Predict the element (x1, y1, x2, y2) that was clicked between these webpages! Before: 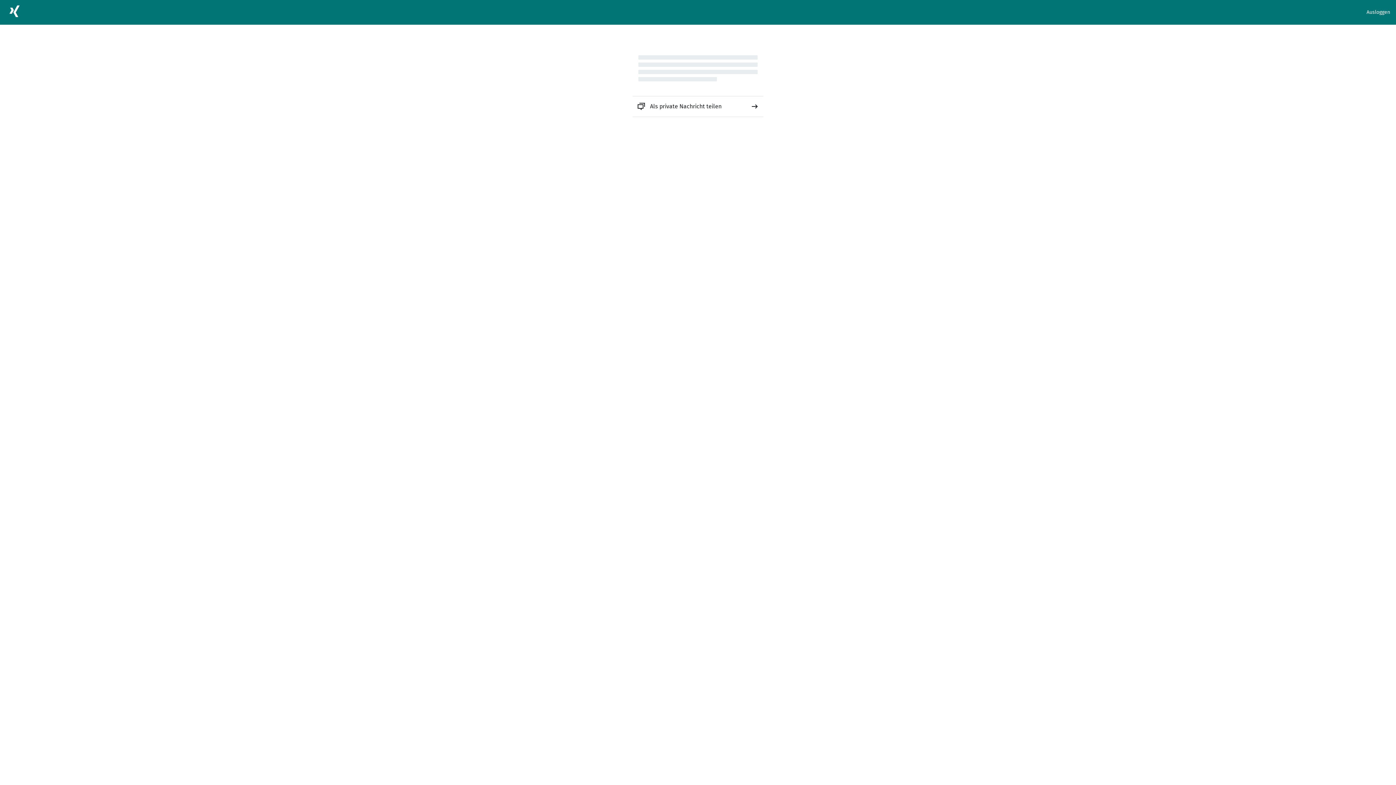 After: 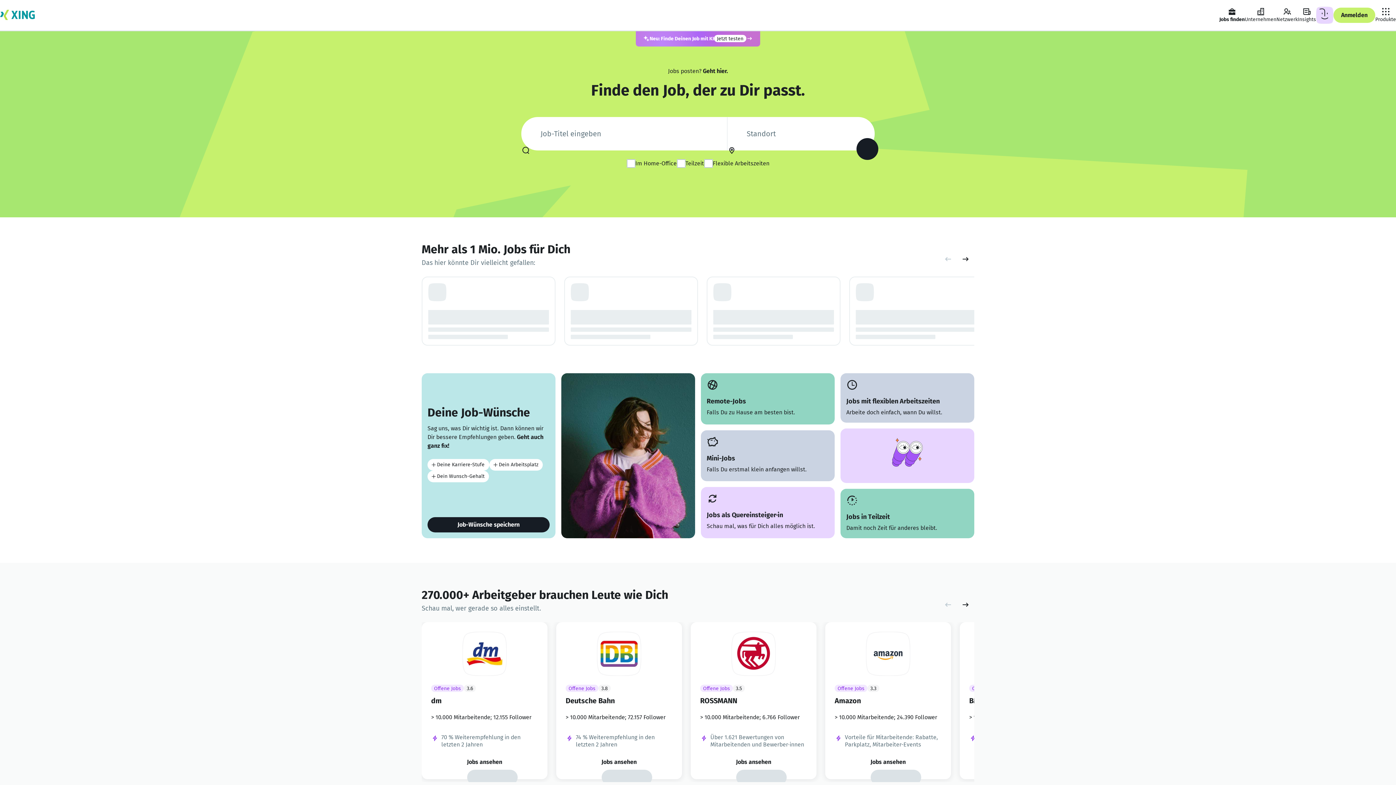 Action: bbox: (5, 2, 23, 22)